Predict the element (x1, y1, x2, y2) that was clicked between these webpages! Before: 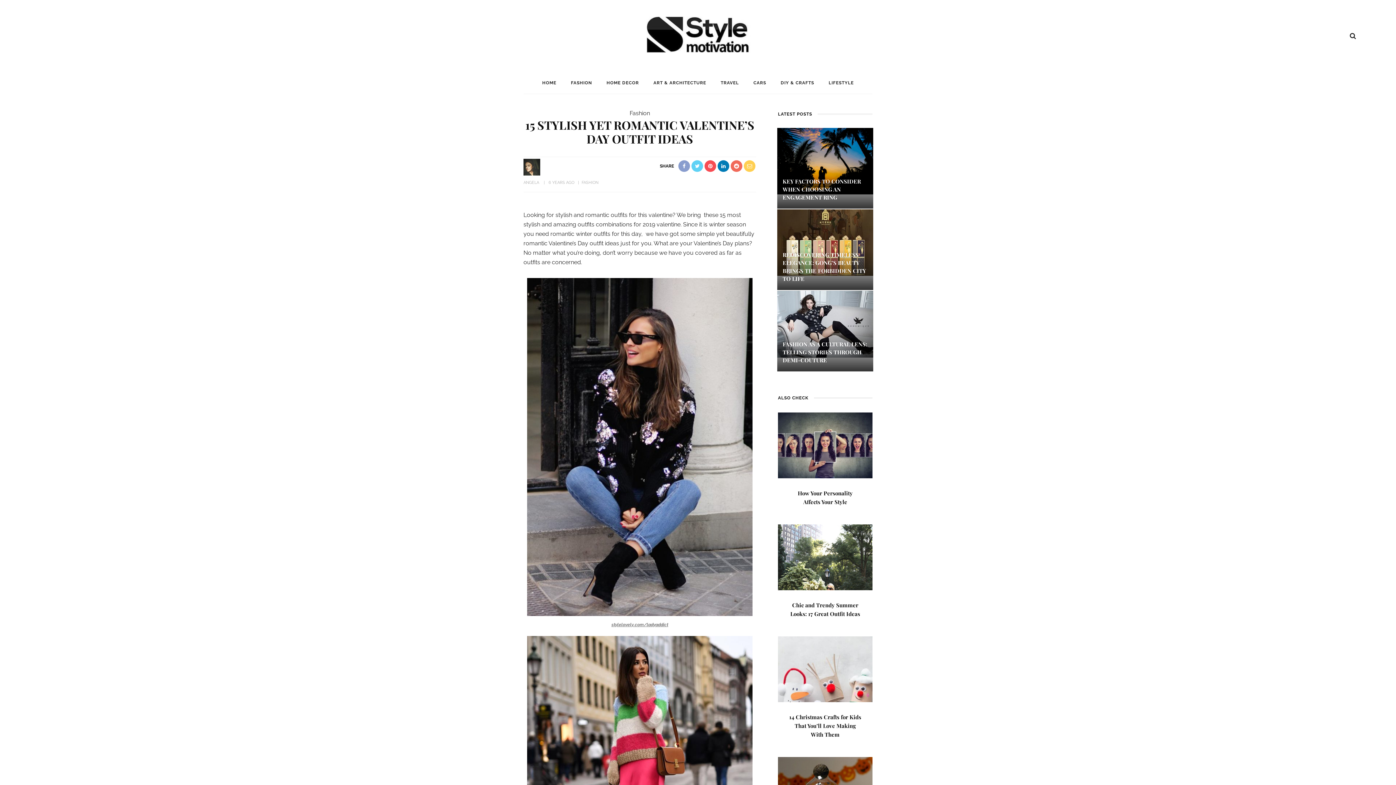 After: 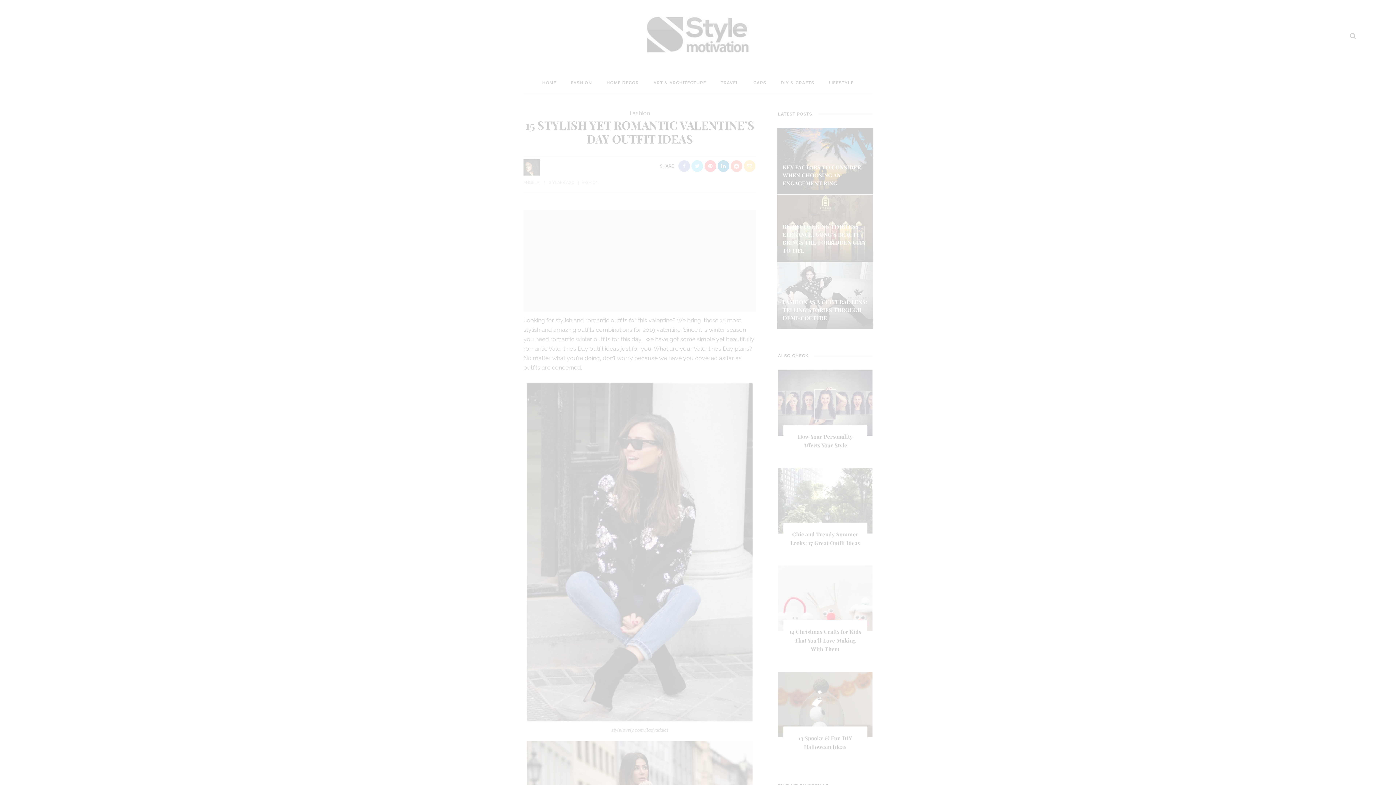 Action: bbox: (1346, 28, 1360, 43)